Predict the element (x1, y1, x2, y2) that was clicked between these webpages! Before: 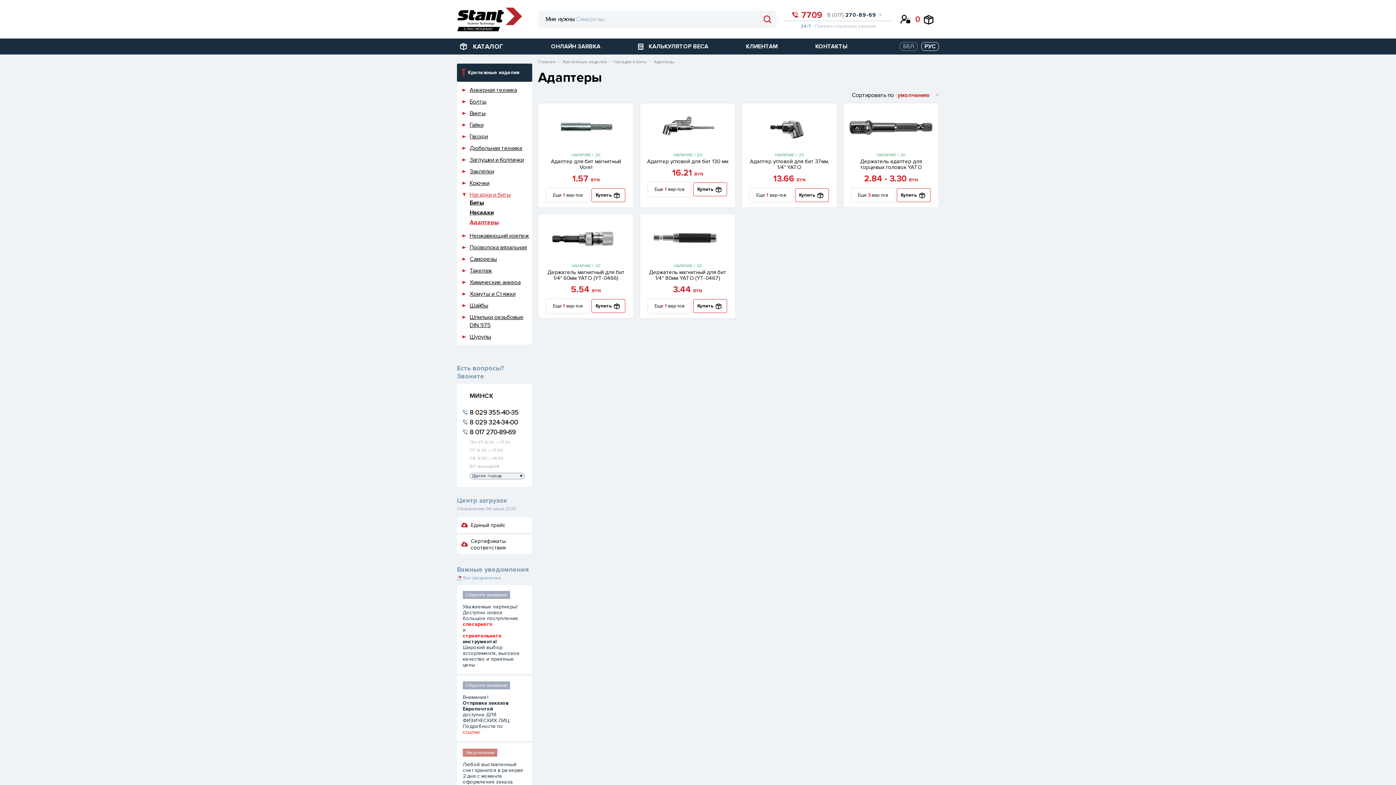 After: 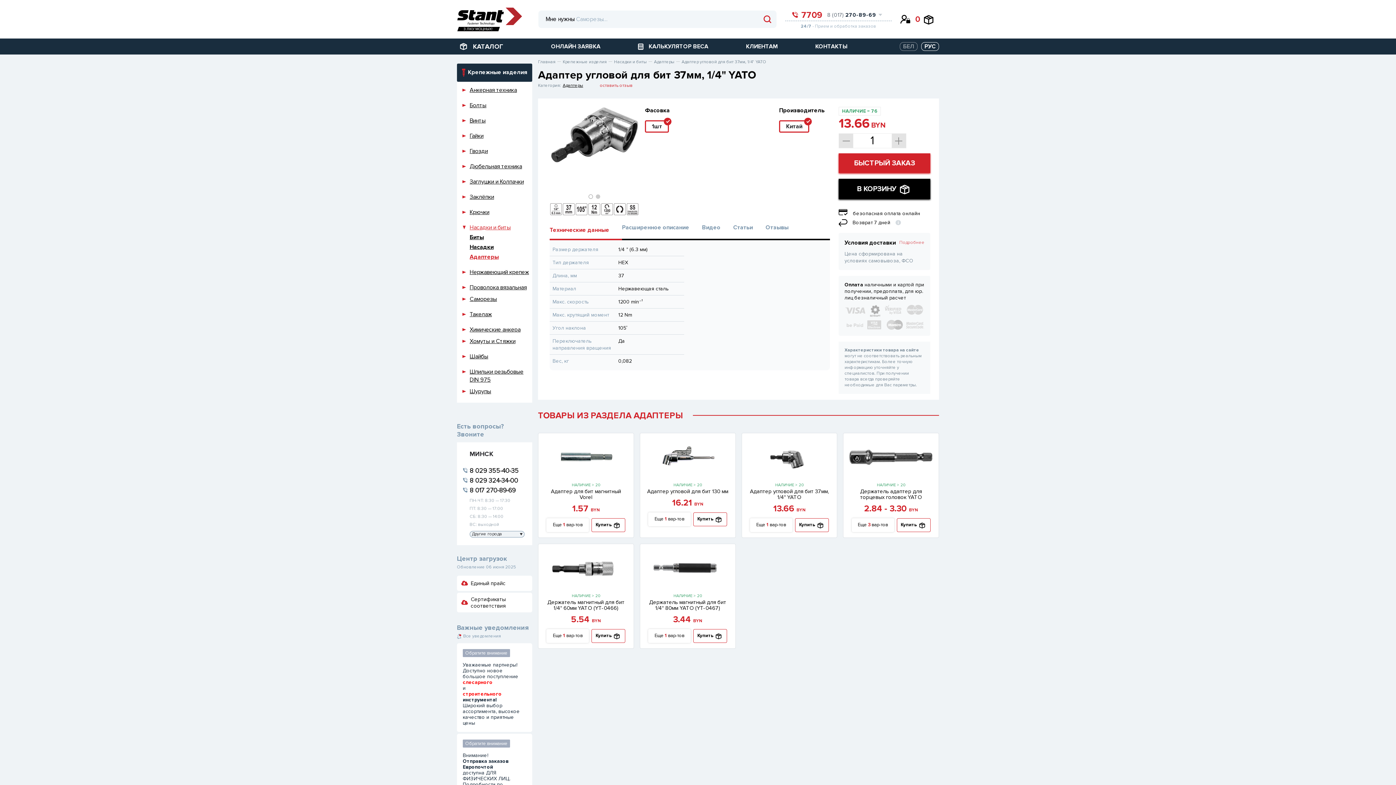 Action: bbox: (747, 108, 831, 145)